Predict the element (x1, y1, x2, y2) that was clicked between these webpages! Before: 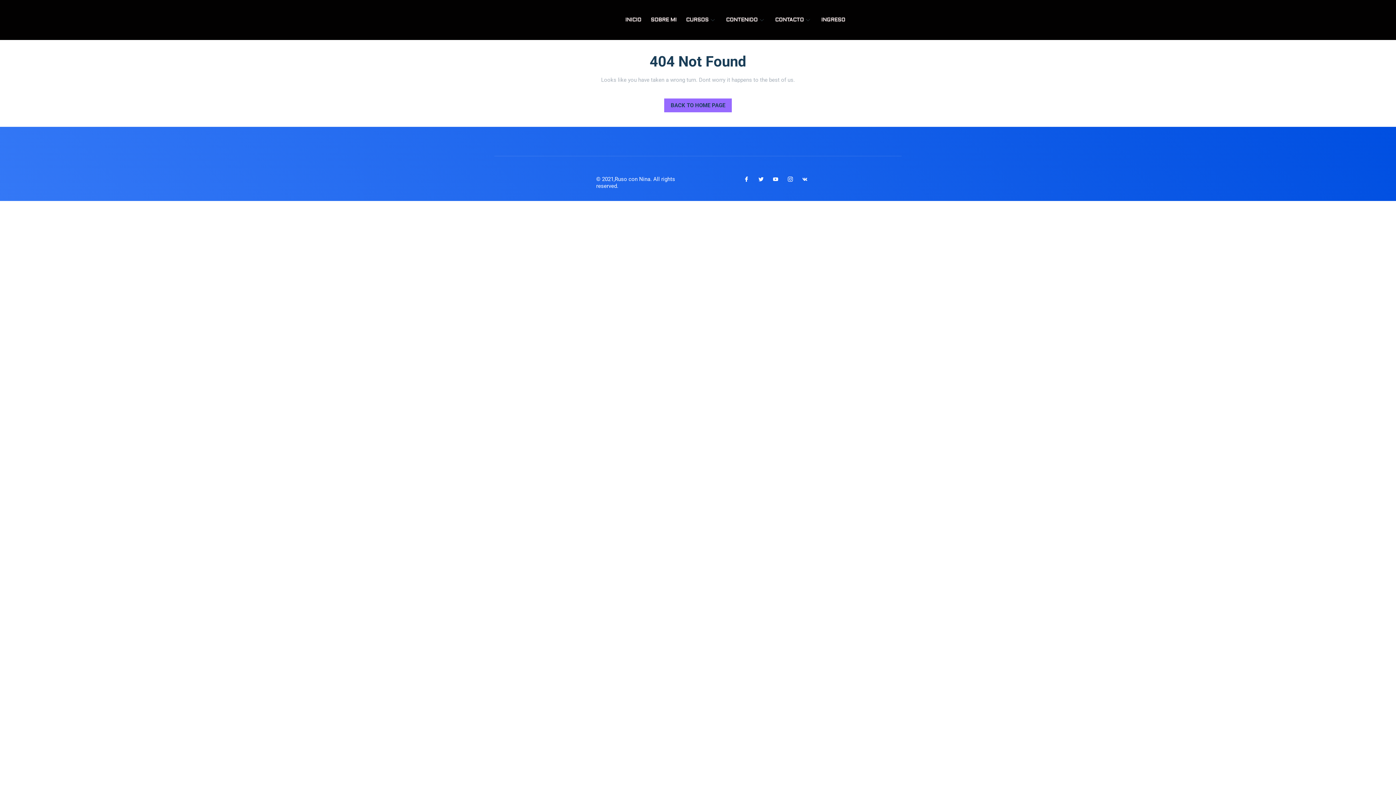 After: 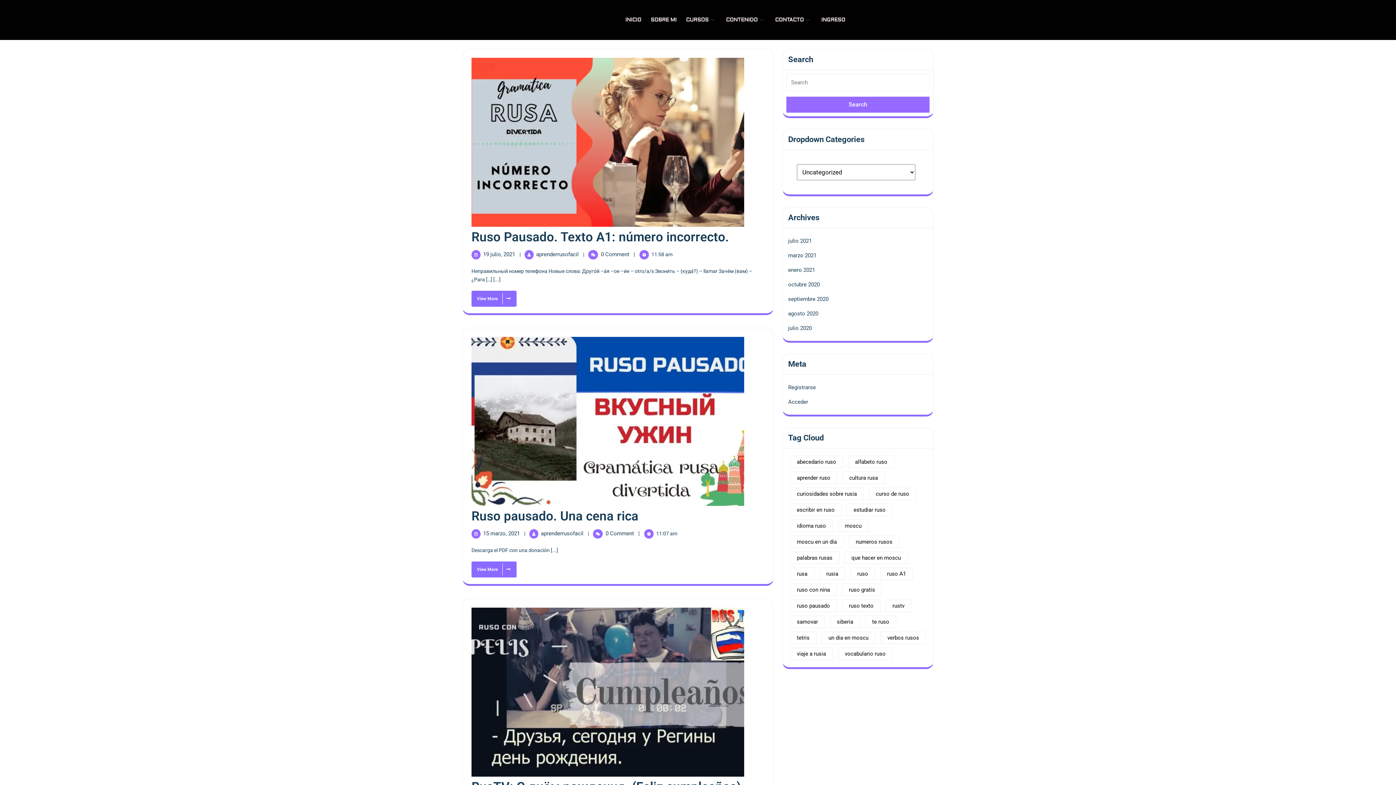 Action: label: CONTENIDO bbox: (726, 0, 765, 40)